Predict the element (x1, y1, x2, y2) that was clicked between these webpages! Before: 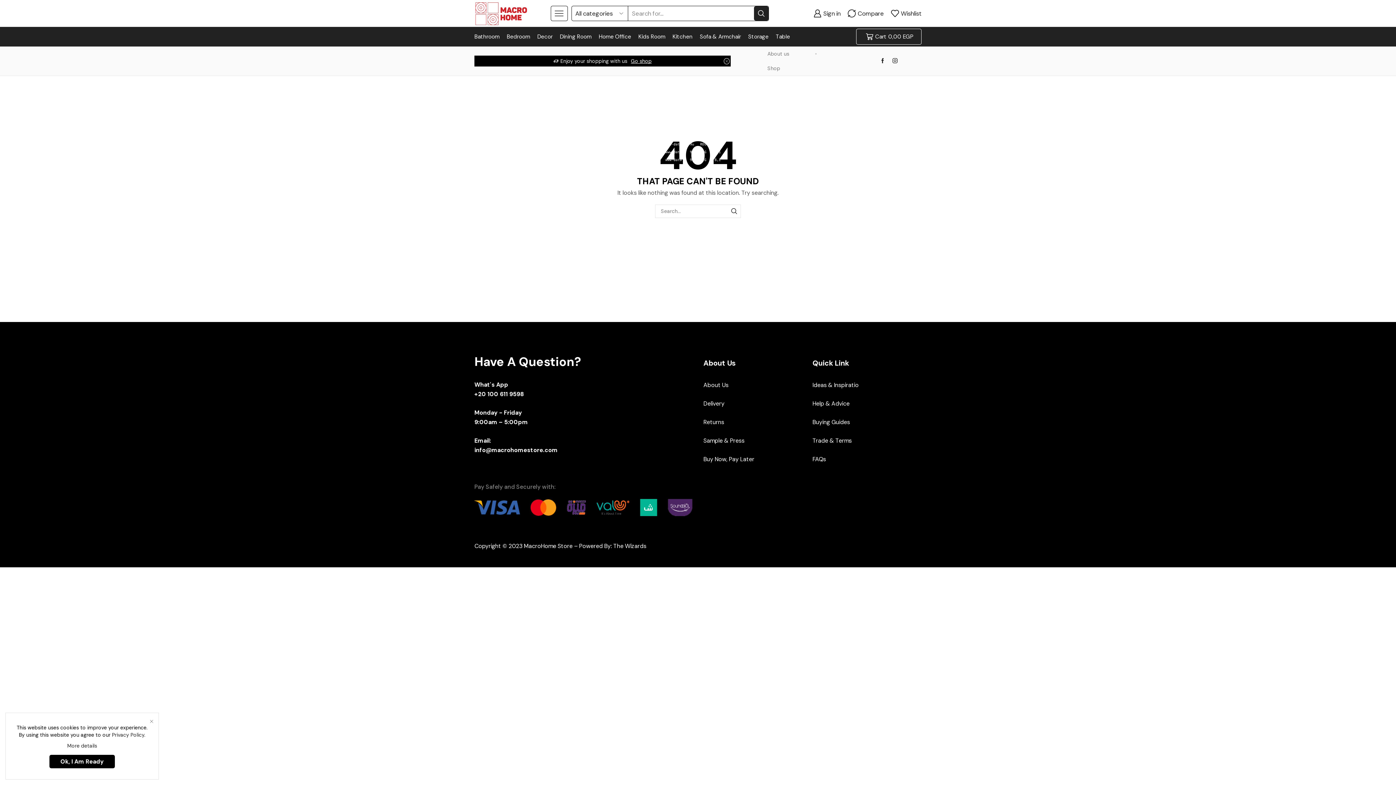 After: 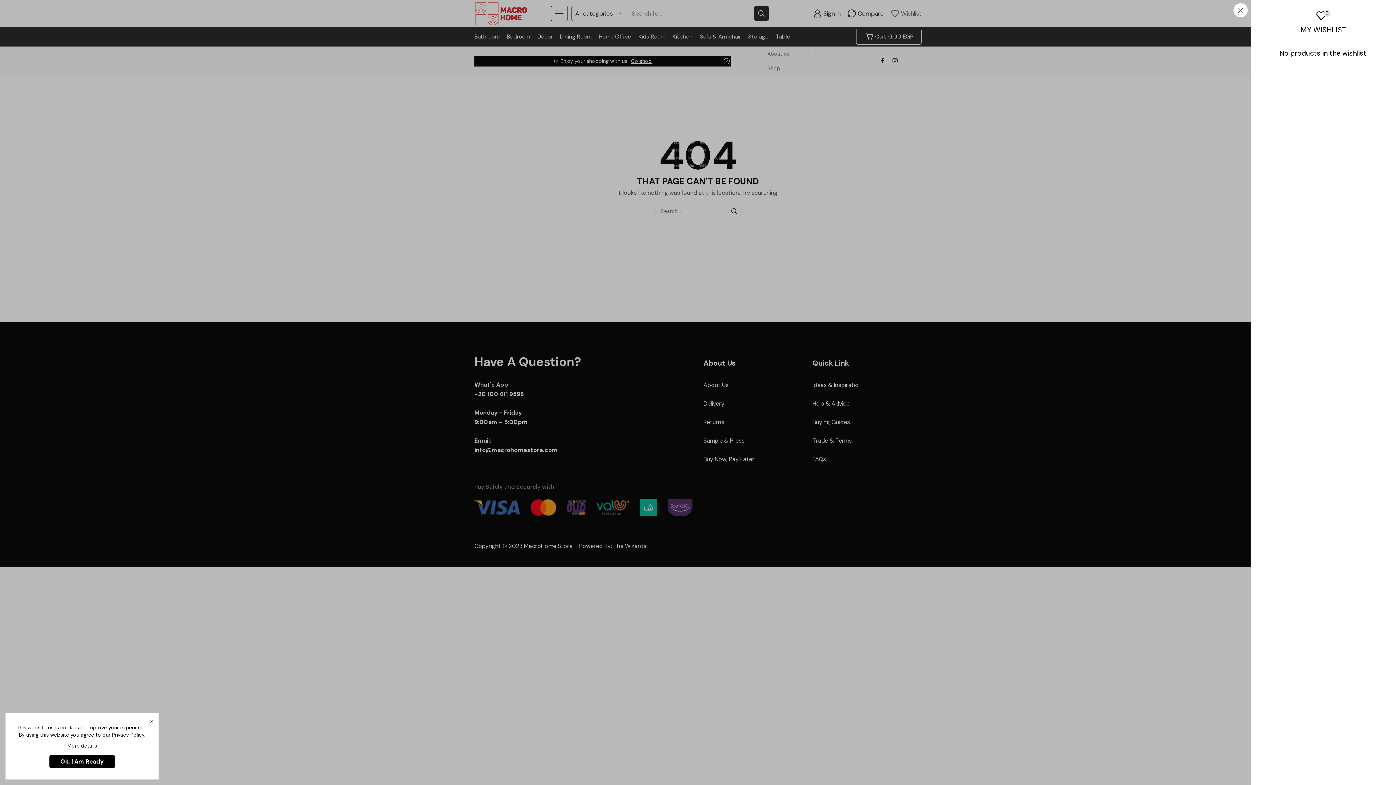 Action: bbox: (891, 7, 921, 19) label: Wishlist